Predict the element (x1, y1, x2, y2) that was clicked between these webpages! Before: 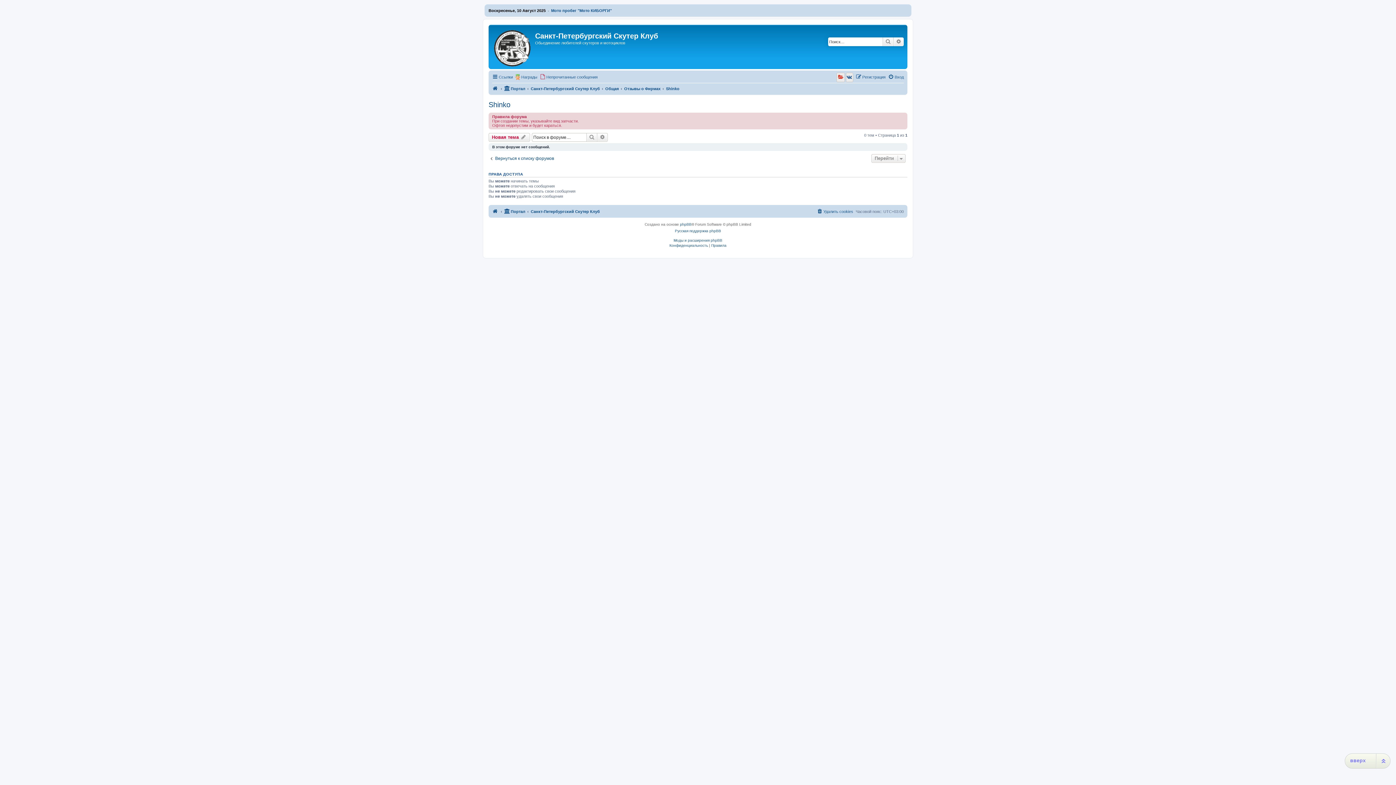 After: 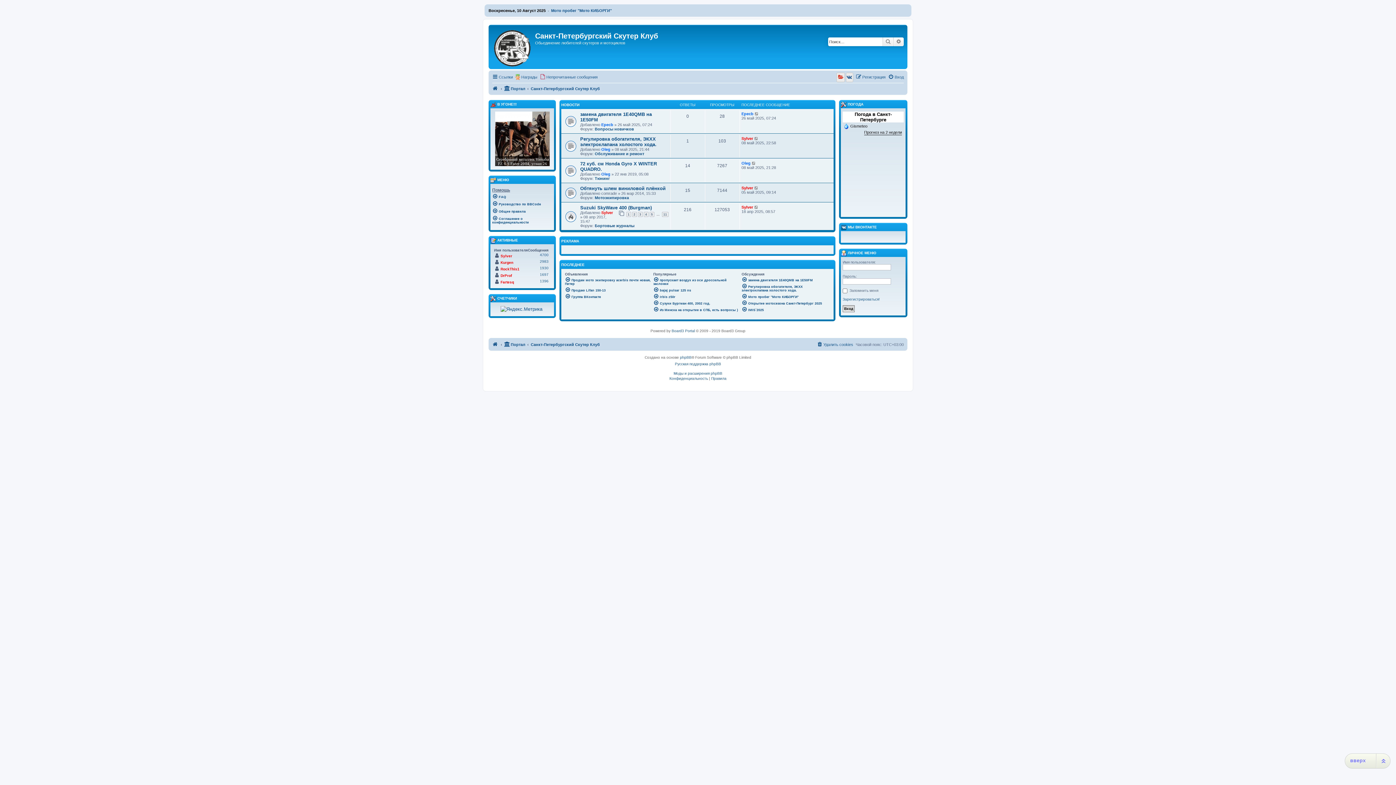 Action: bbox: (490, 26, 535, 67)